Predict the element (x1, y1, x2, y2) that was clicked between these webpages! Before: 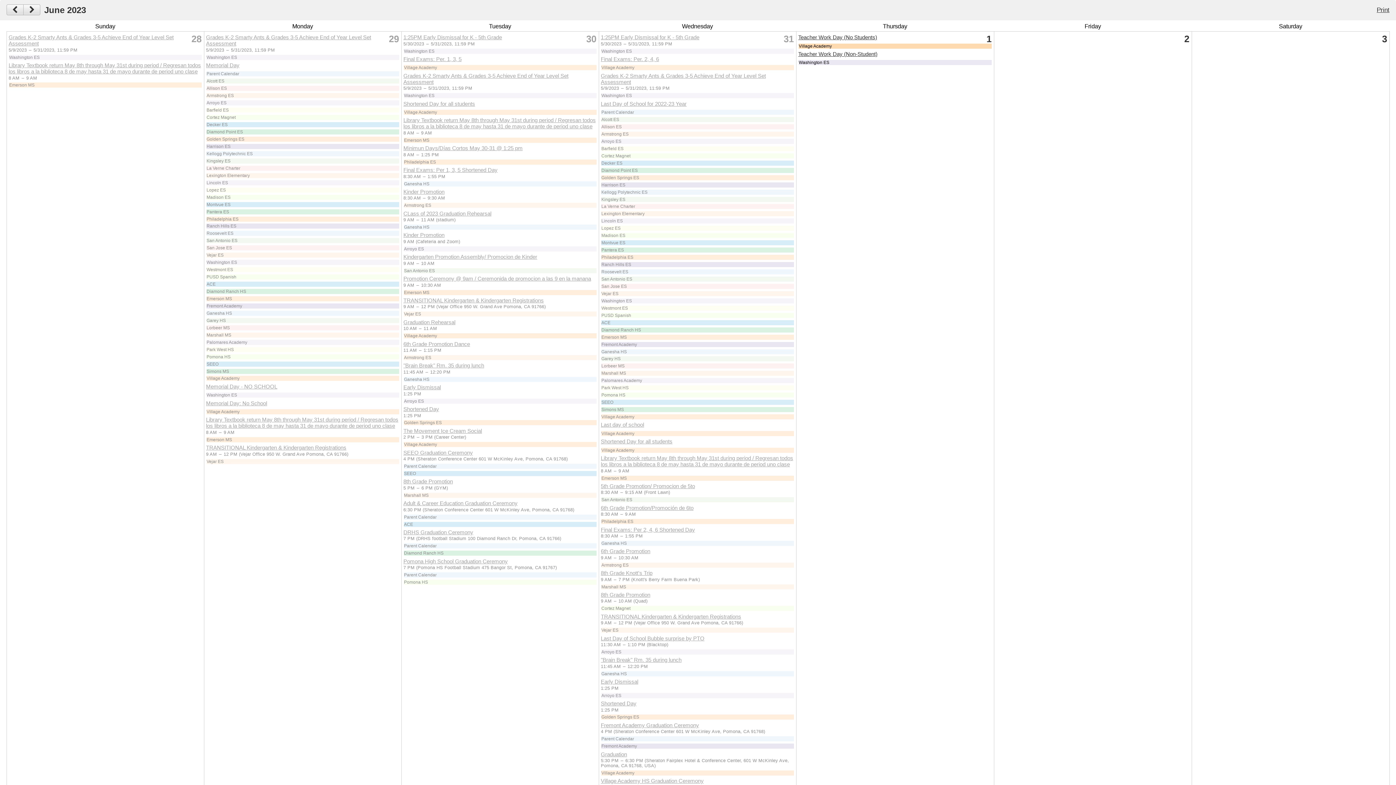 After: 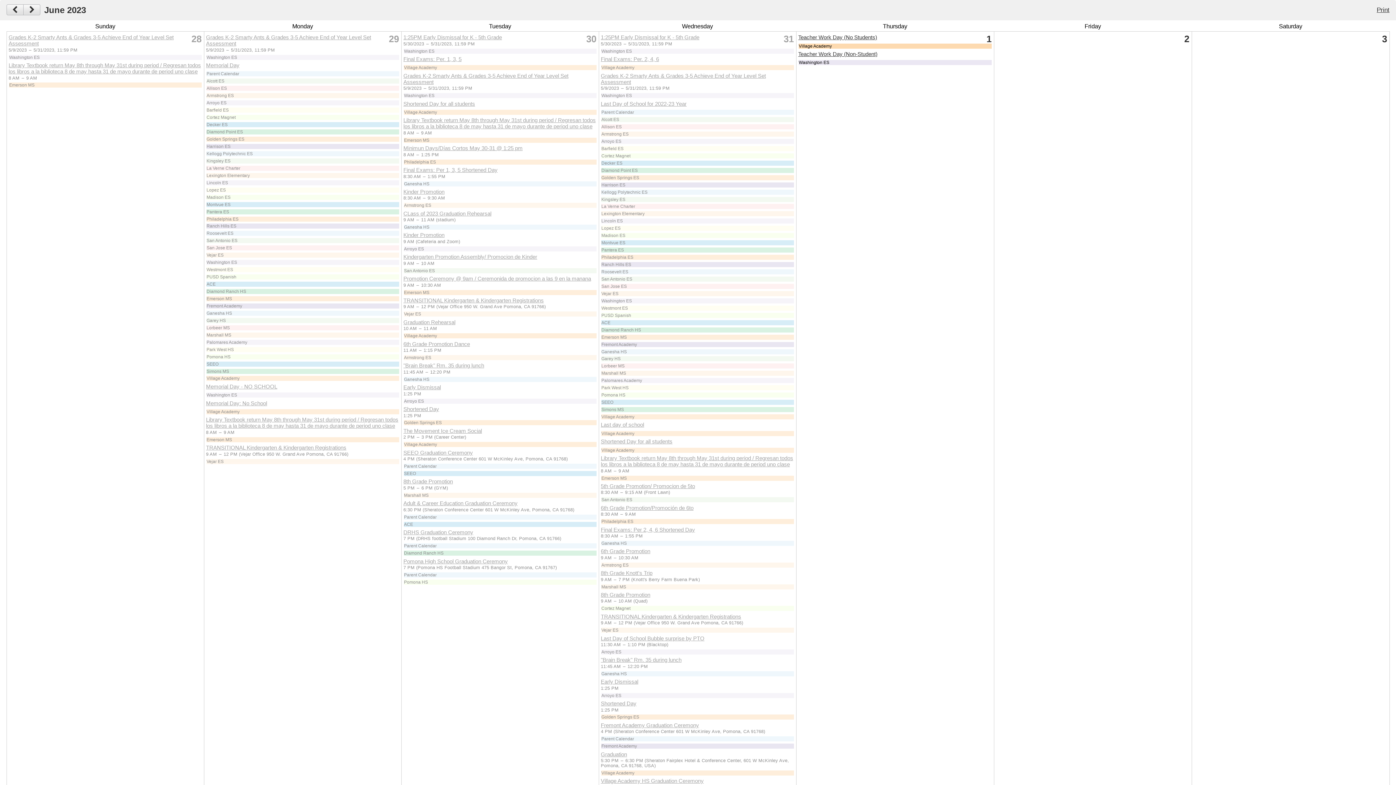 Action: label: Last Day of School Bubble surprise by PTO bbox: (601, 635, 704, 641)